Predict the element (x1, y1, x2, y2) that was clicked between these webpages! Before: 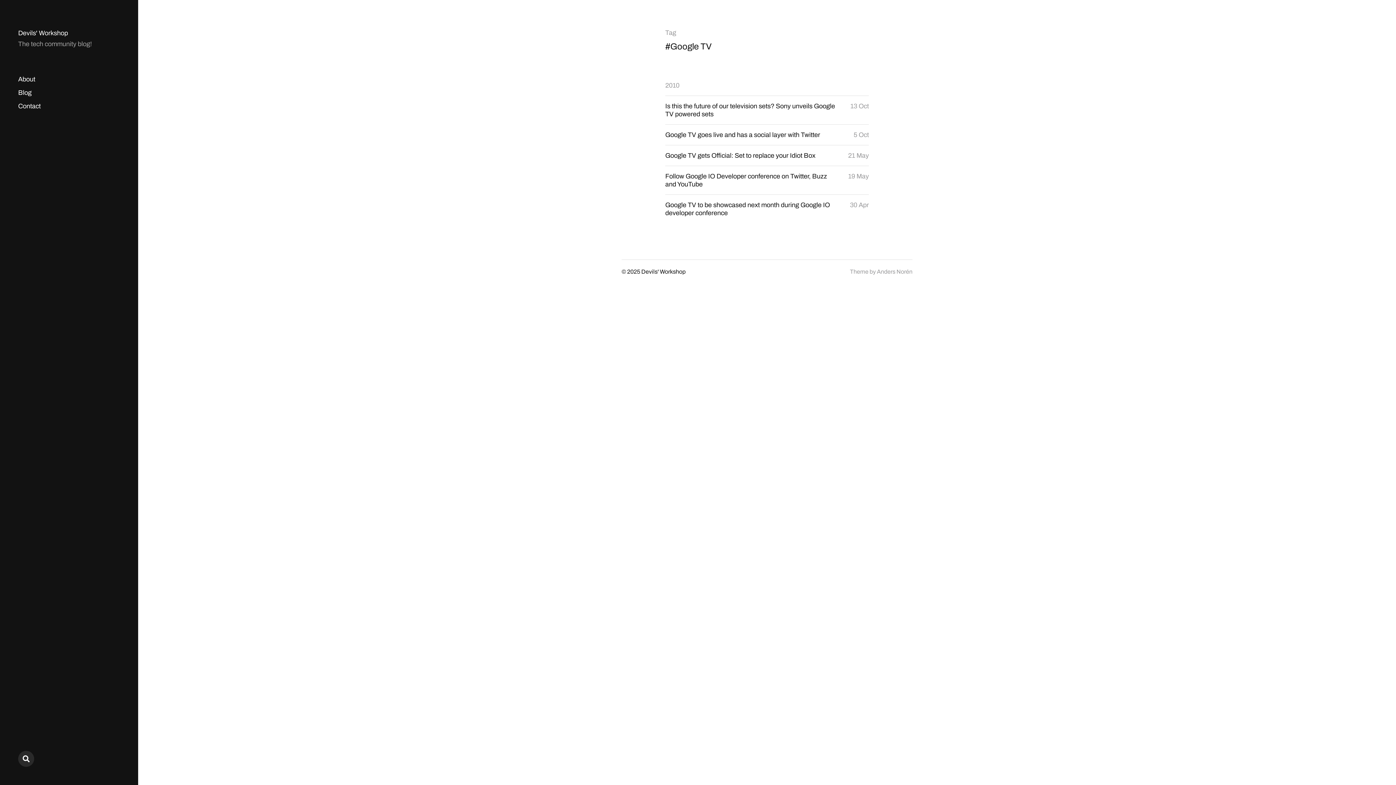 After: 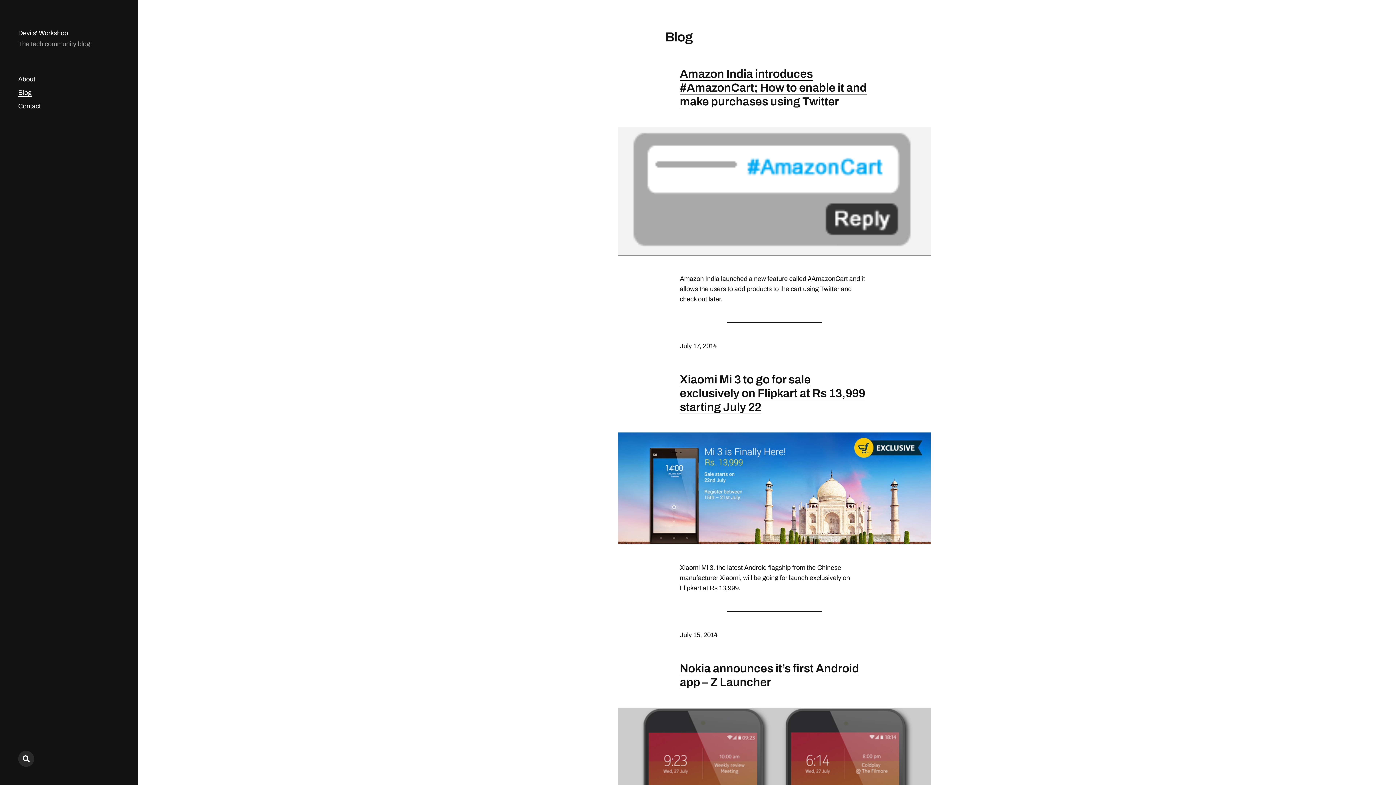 Action: bbox: (18, 89, 31, 96) label: Blog